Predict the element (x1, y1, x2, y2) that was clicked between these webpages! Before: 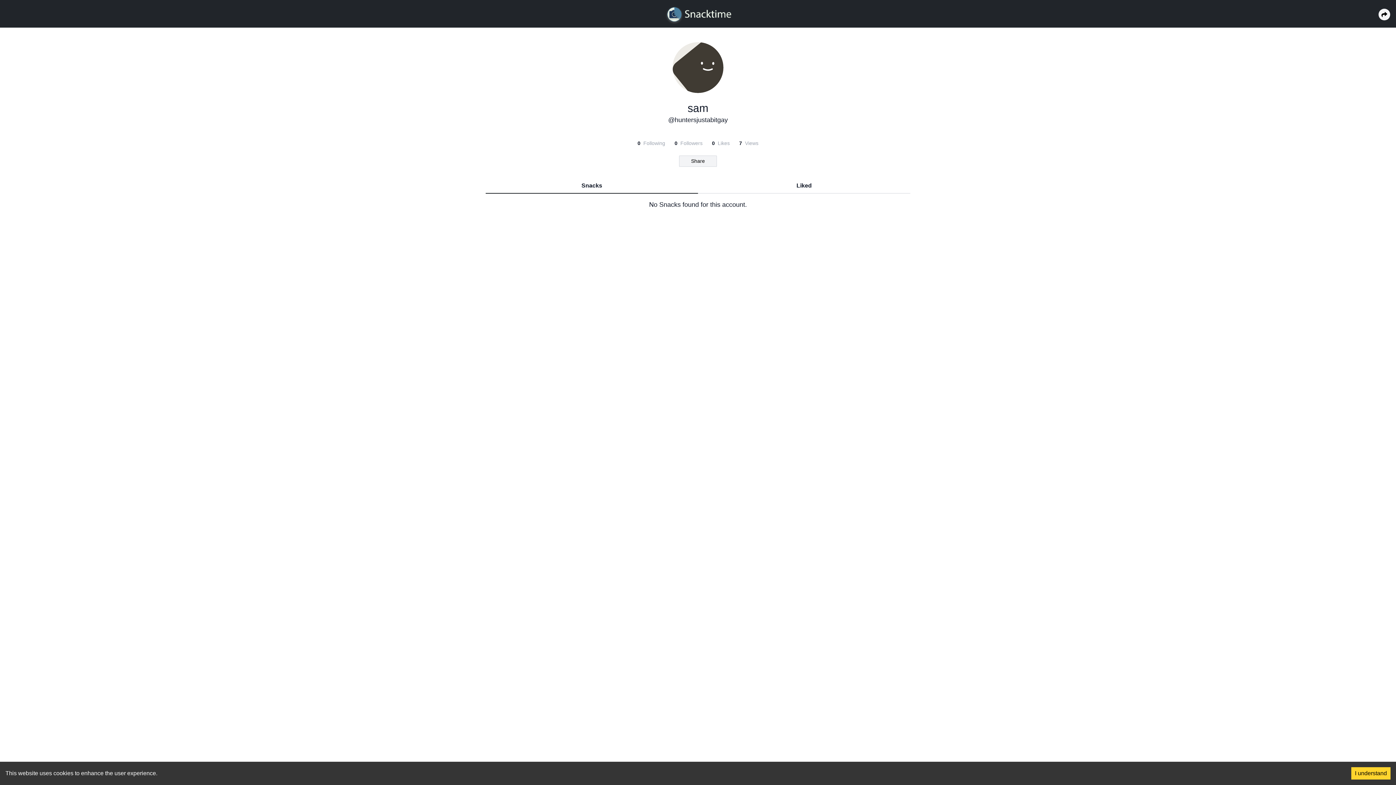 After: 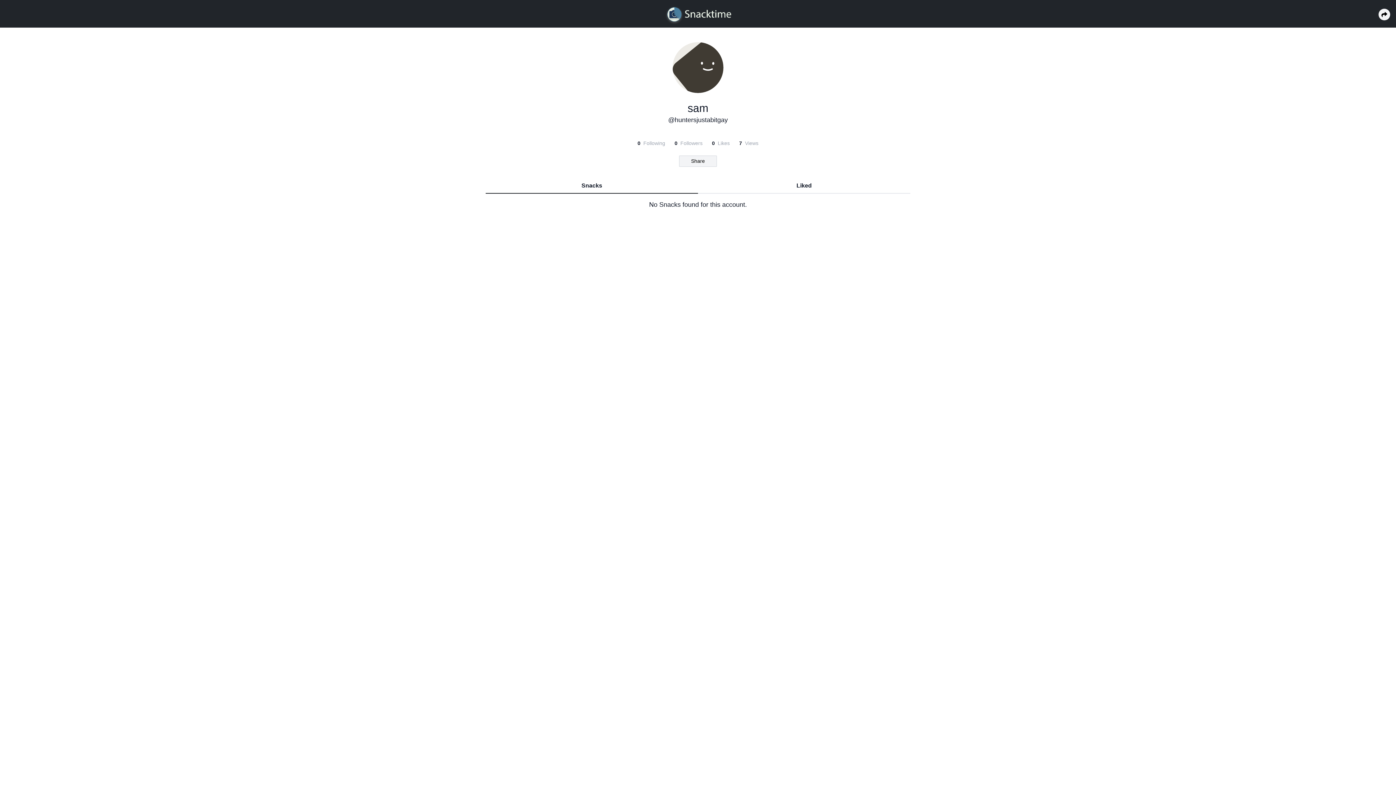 Action: label: Accept cookies bbox: (1351, 767, 1390, 780)